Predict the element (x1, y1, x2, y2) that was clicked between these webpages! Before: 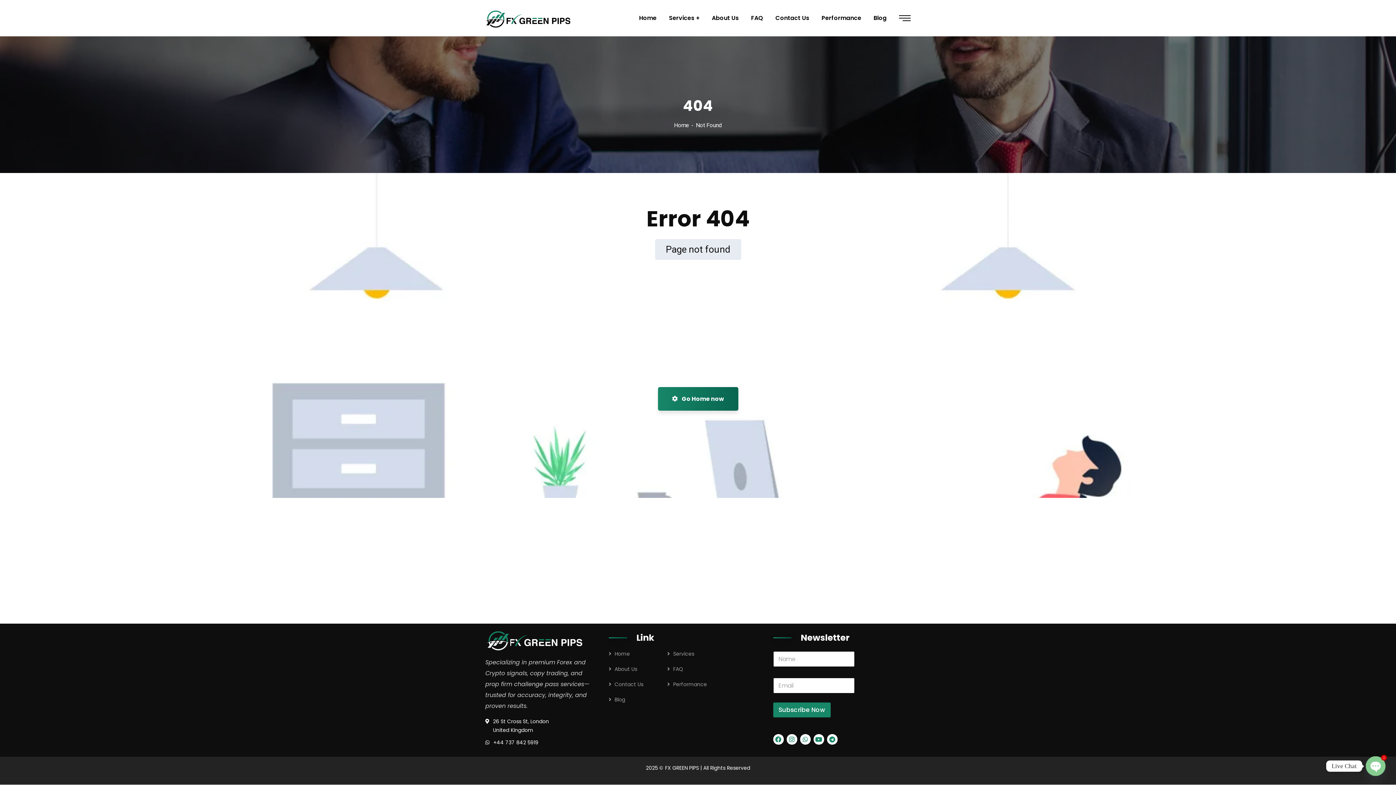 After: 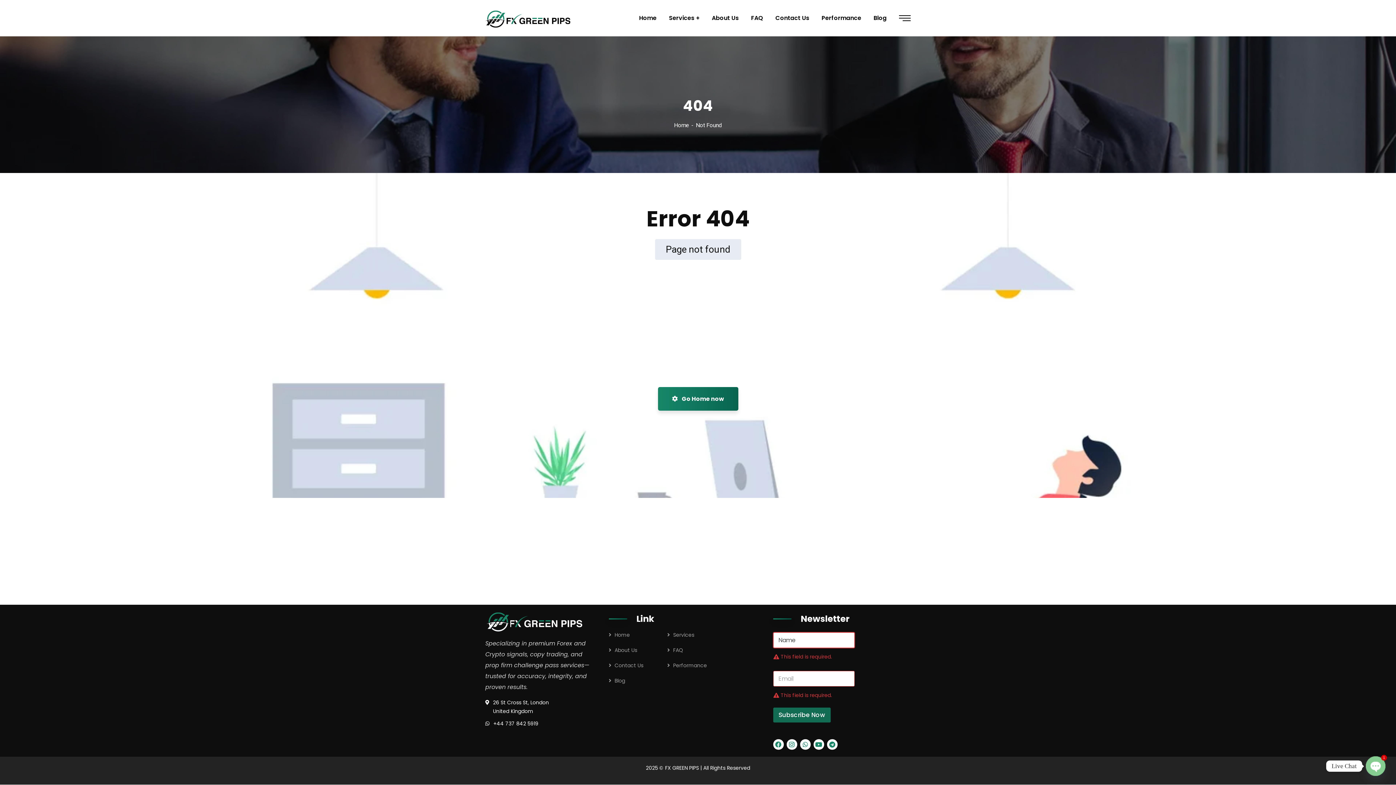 Action: label: Subscribe Now bbox: (773, 702, 830, 717)